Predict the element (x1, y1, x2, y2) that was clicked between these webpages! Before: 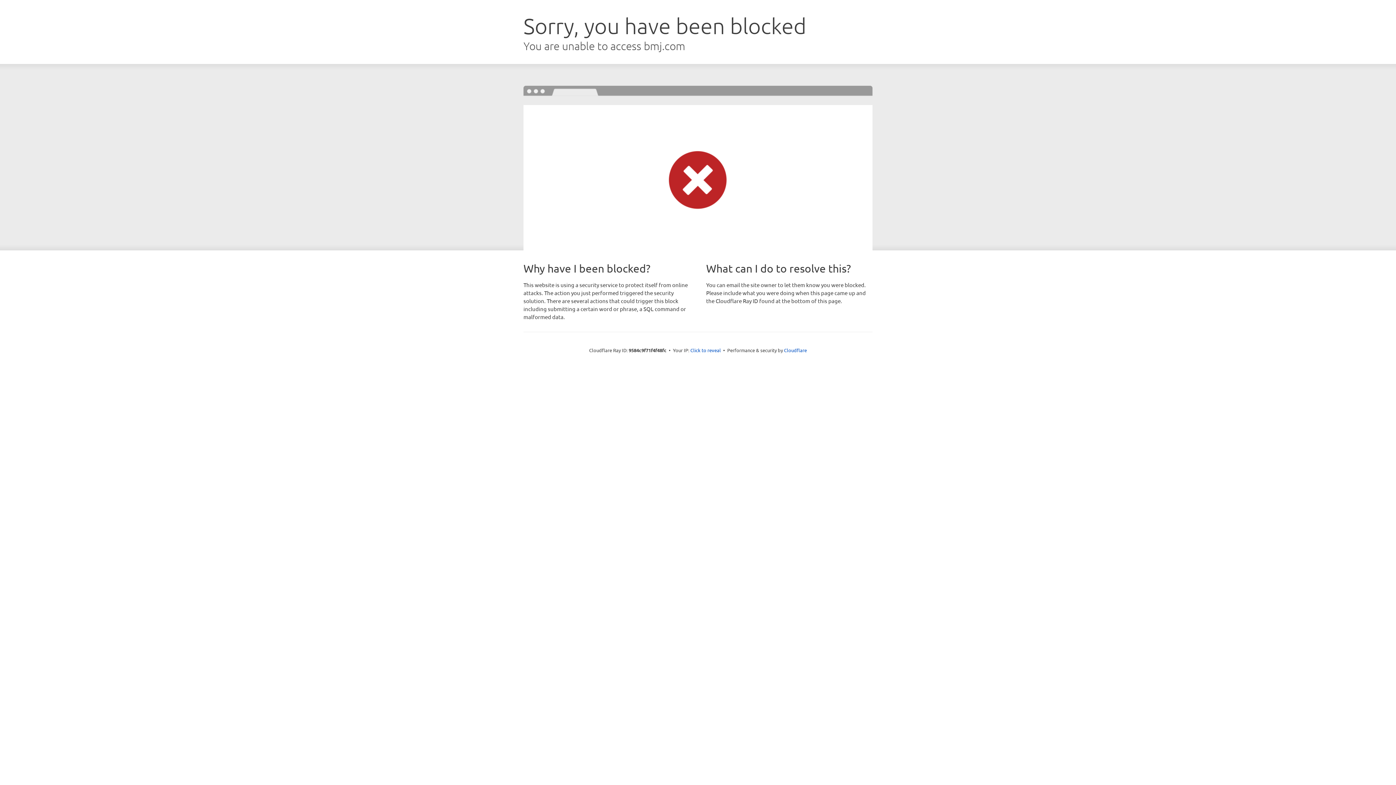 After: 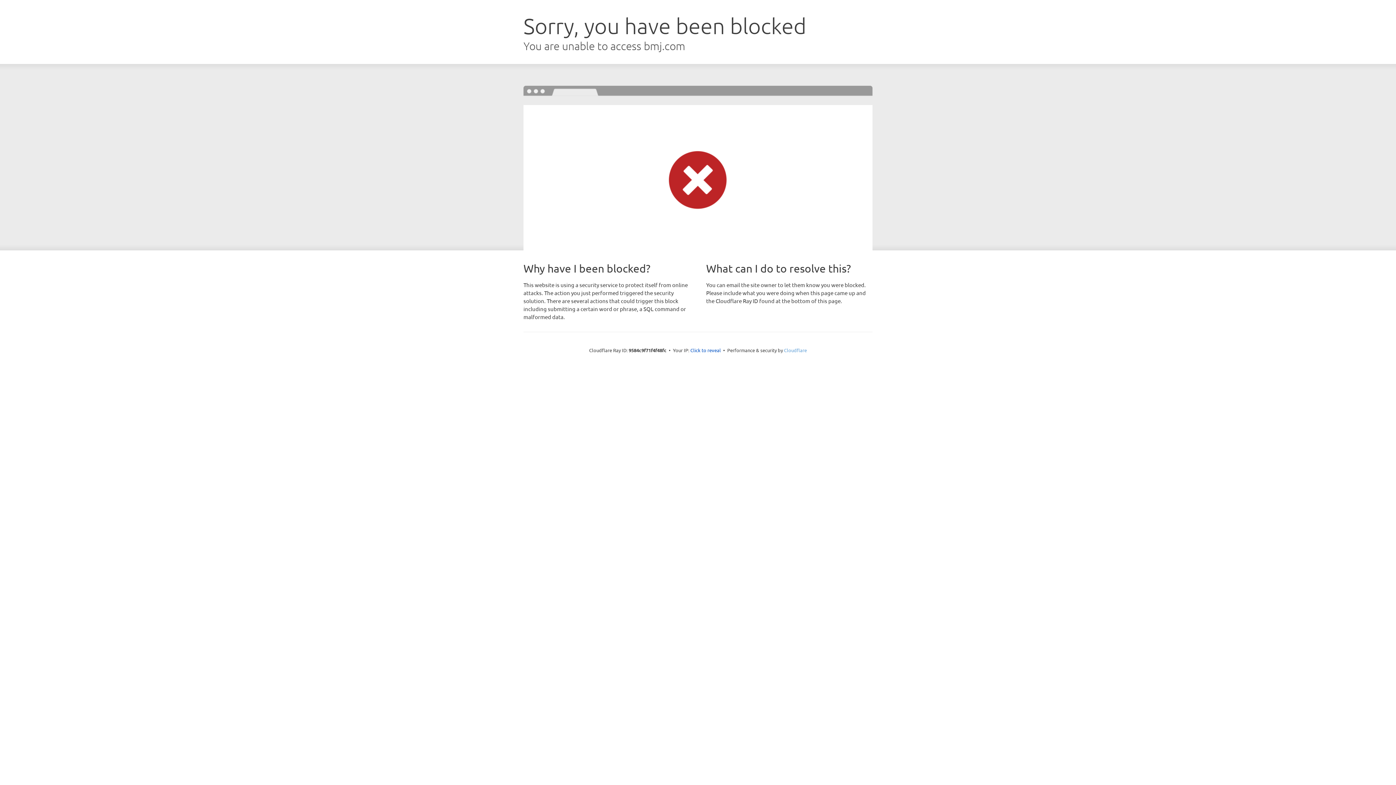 Action: label: Cloudflare bbox: (784, 347, 807, 353)